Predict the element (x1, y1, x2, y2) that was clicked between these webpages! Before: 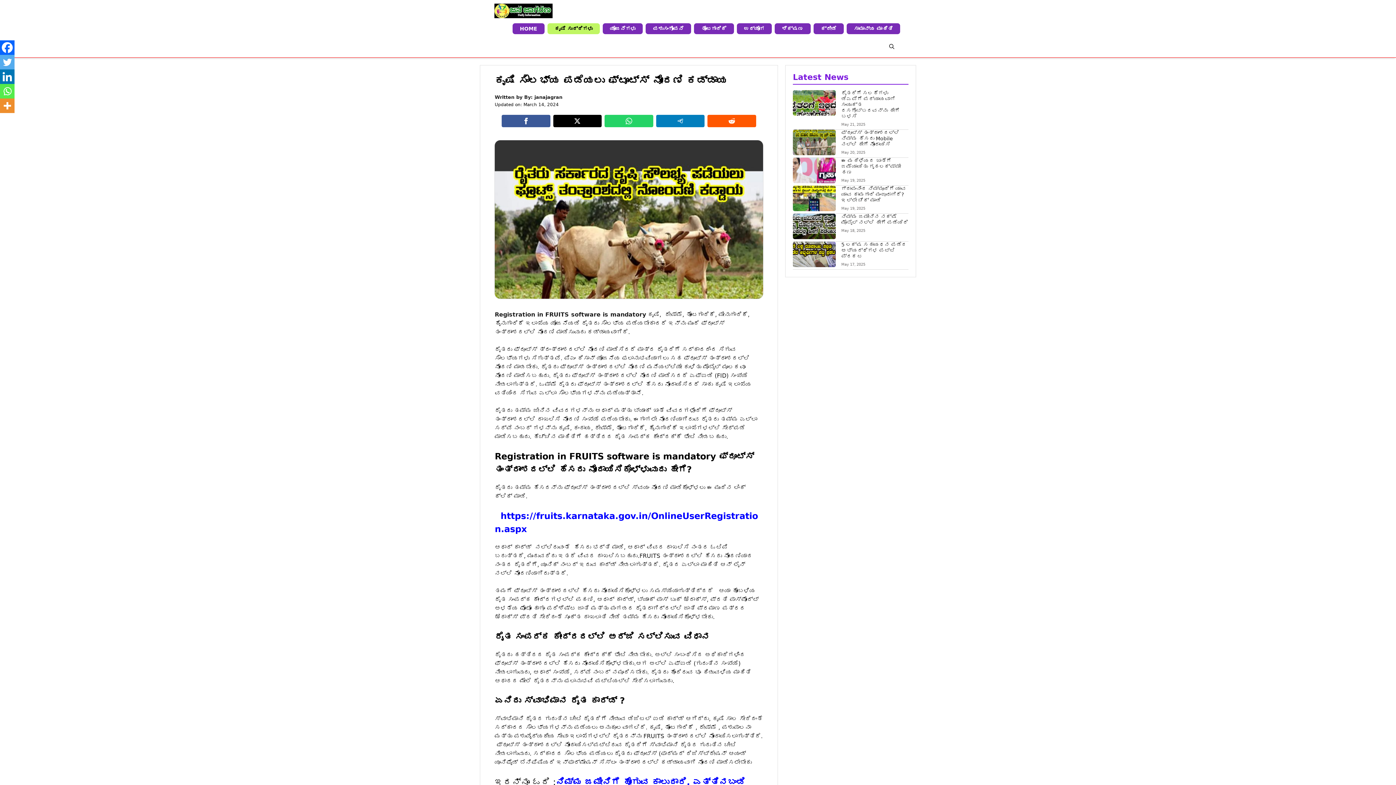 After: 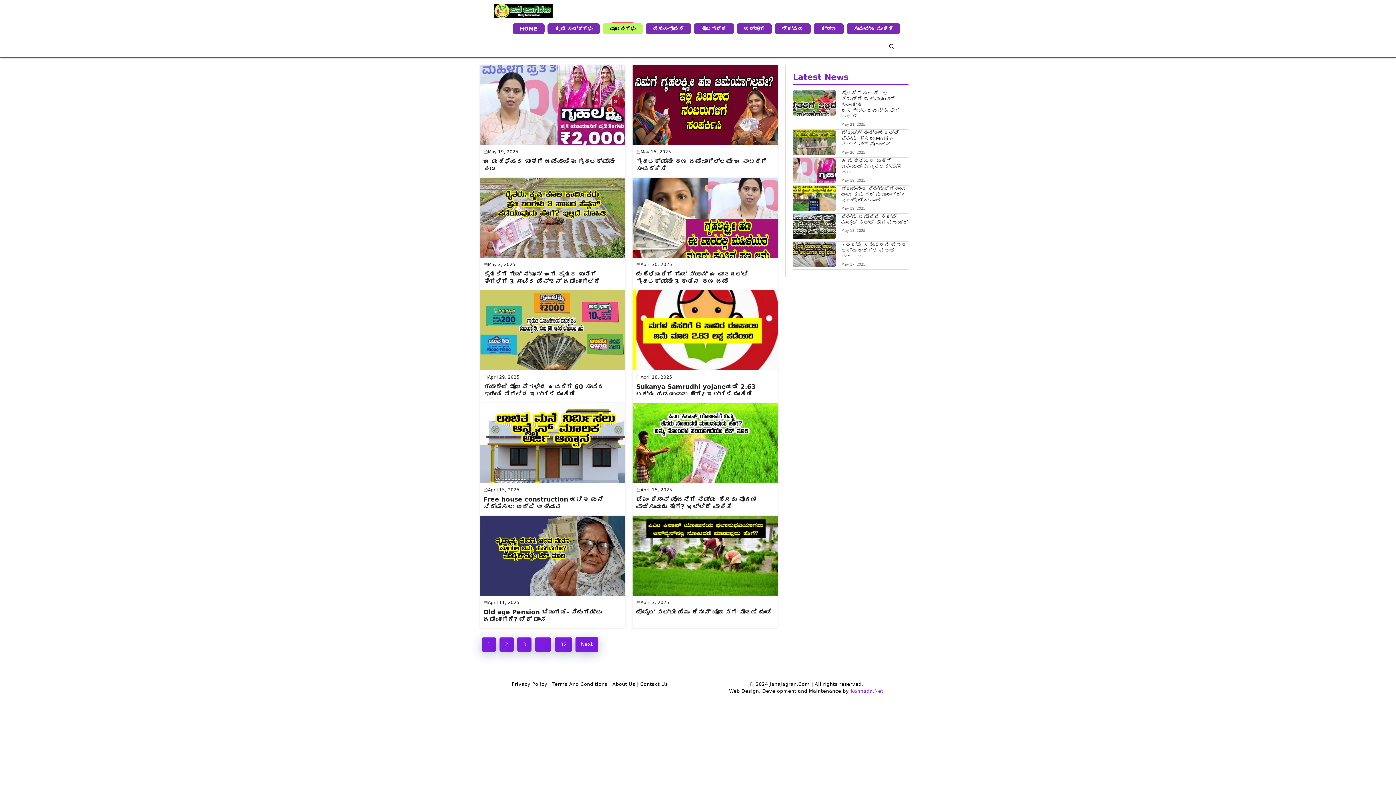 Action: label: ಯೋಜನೆಗಳು bbox: (602, 23, 642, 34)